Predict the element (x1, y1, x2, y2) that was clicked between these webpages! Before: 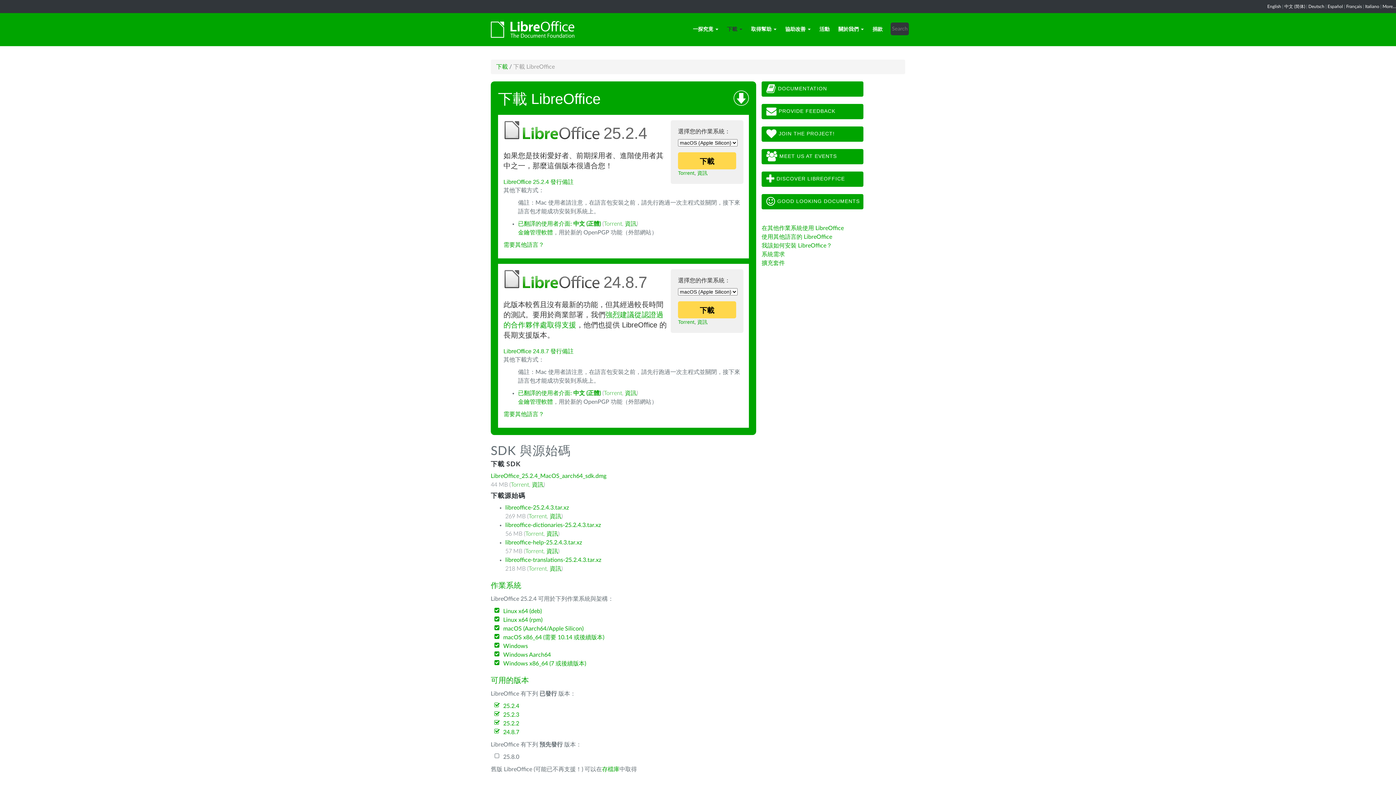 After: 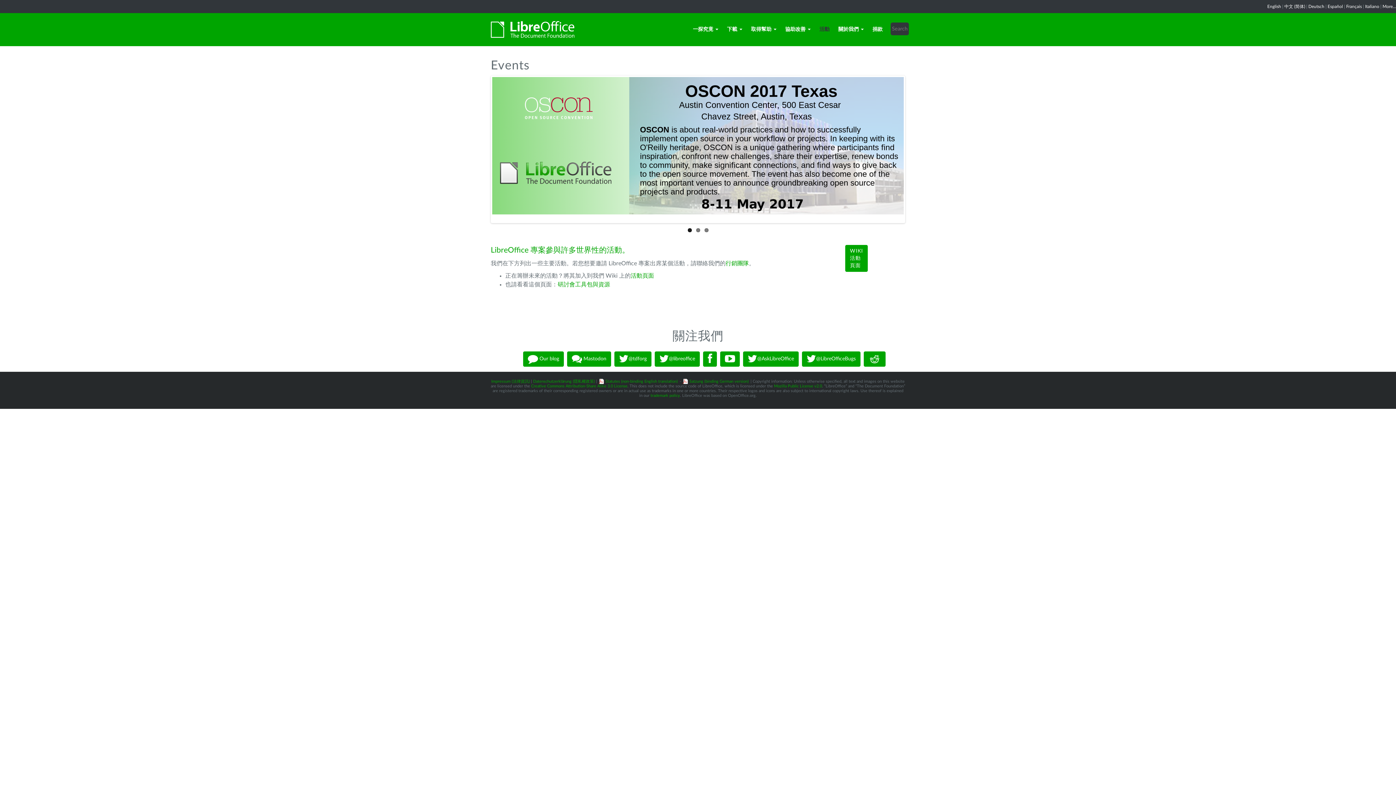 Action: label: 活動 bbox: (815, 13, 834, 45)